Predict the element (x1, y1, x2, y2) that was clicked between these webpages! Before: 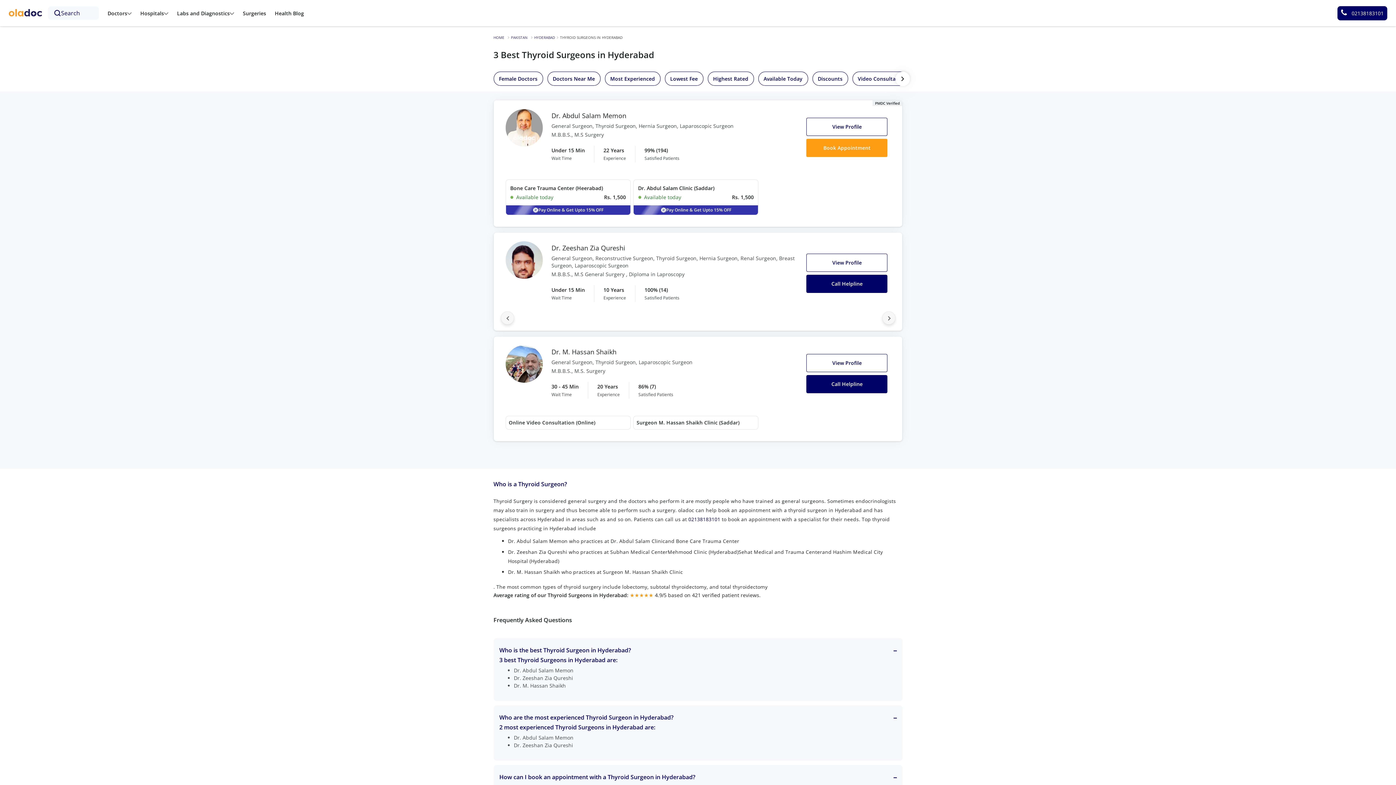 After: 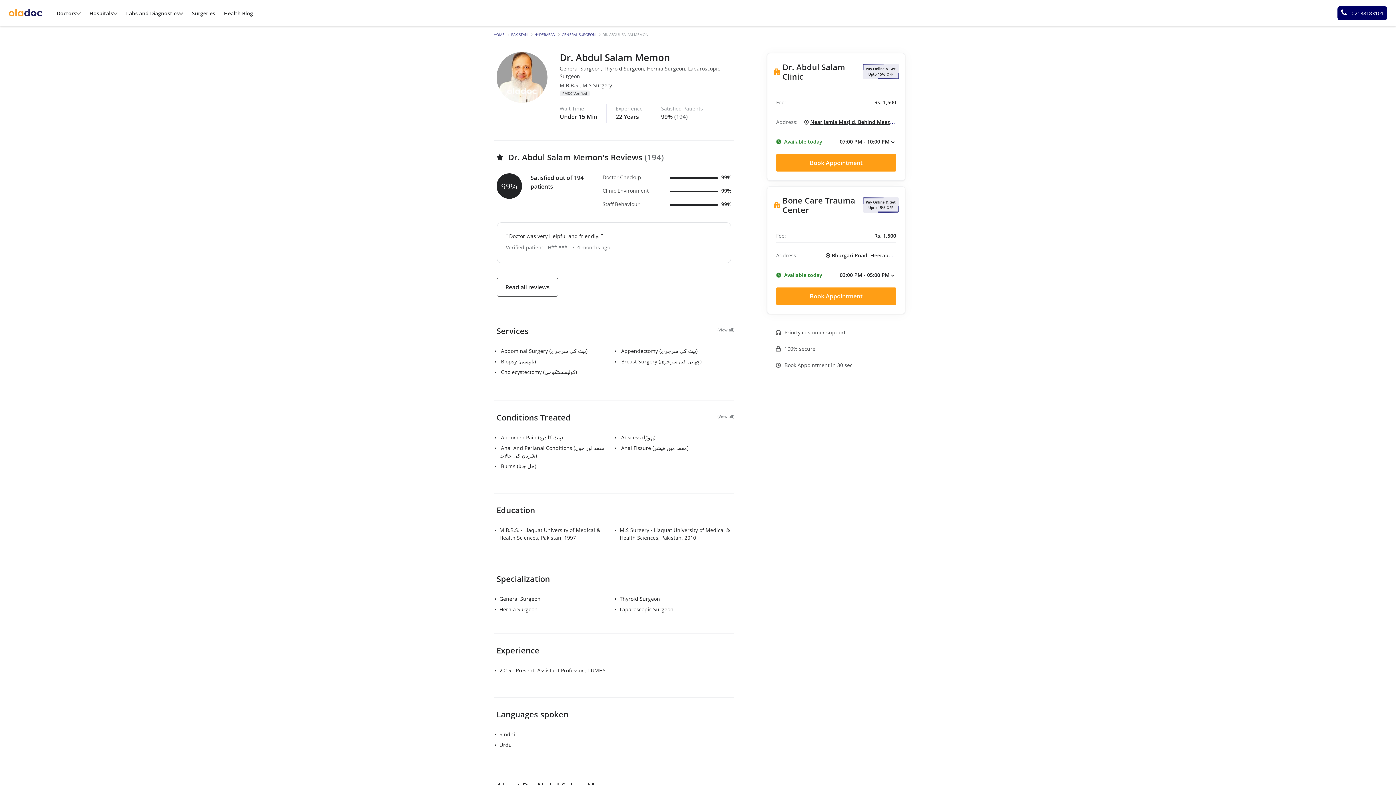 Action: bbox: (505, 109, 542, 146)